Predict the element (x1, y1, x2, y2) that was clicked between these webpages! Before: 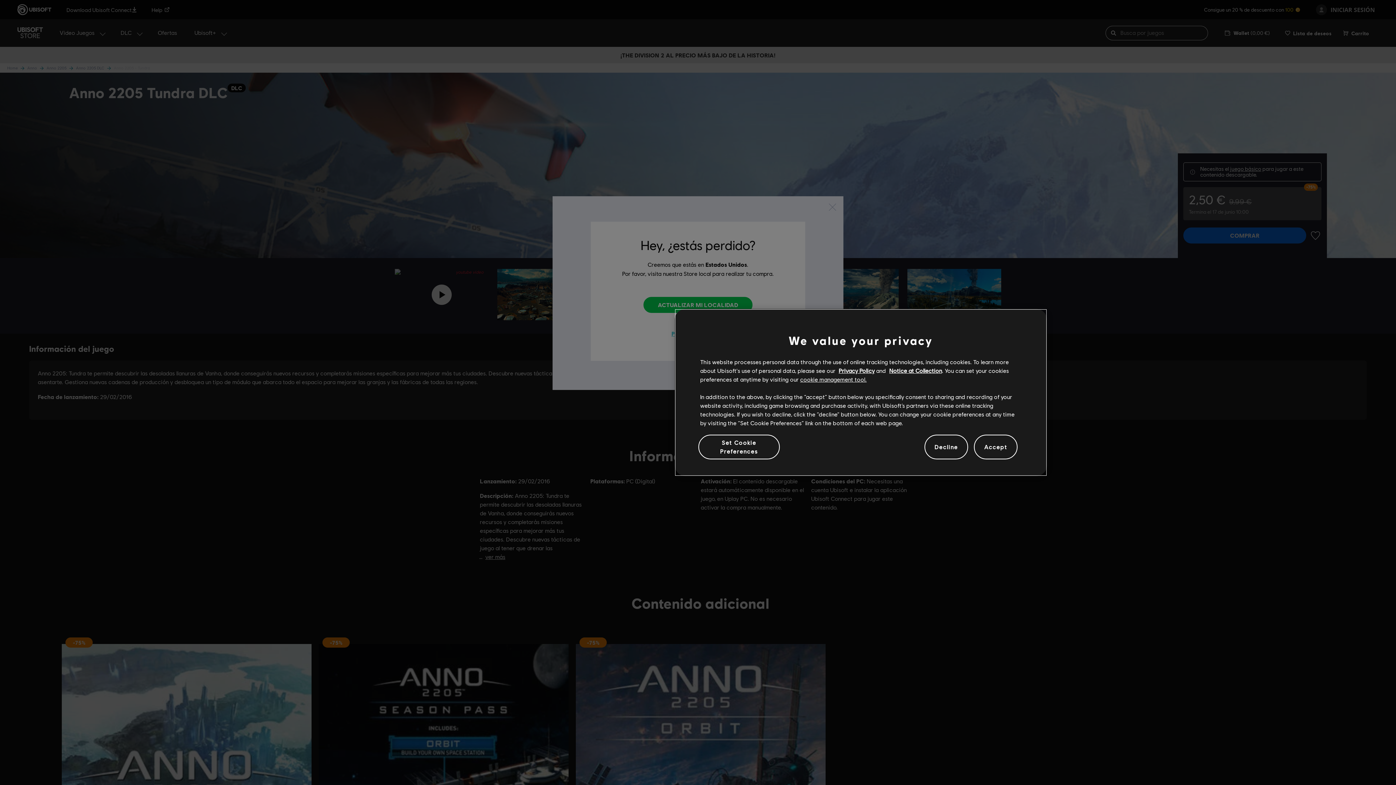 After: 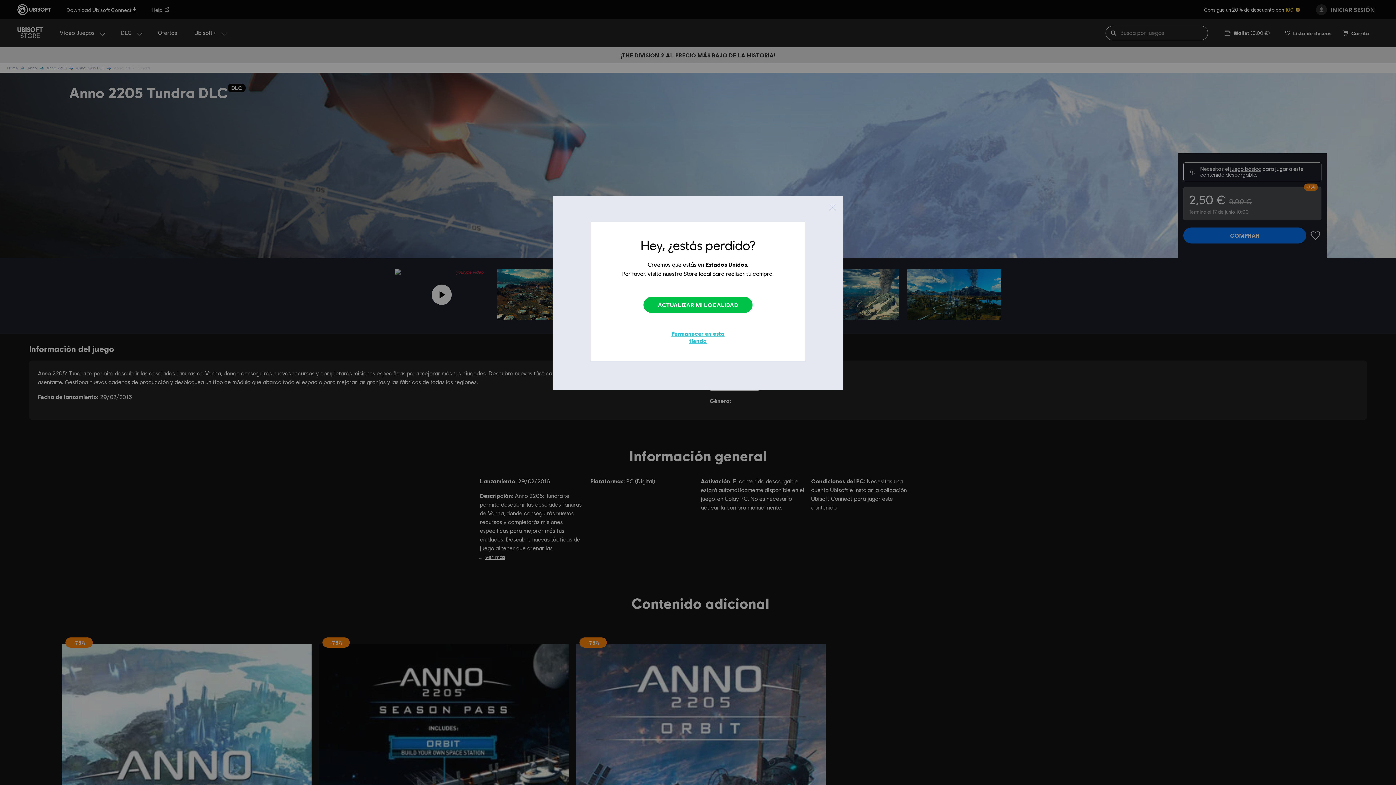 Action: label: Decline bbox: (924, 434, 968, 459)